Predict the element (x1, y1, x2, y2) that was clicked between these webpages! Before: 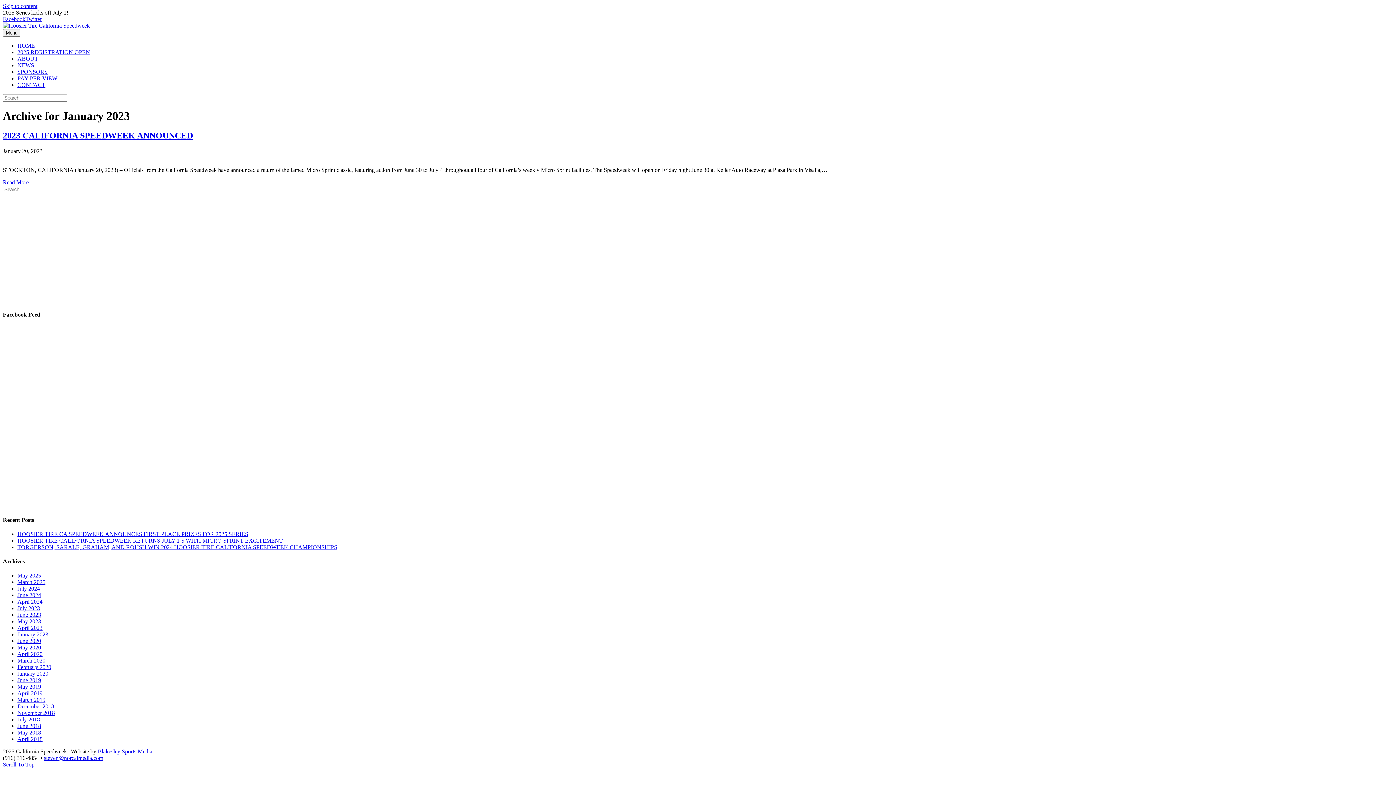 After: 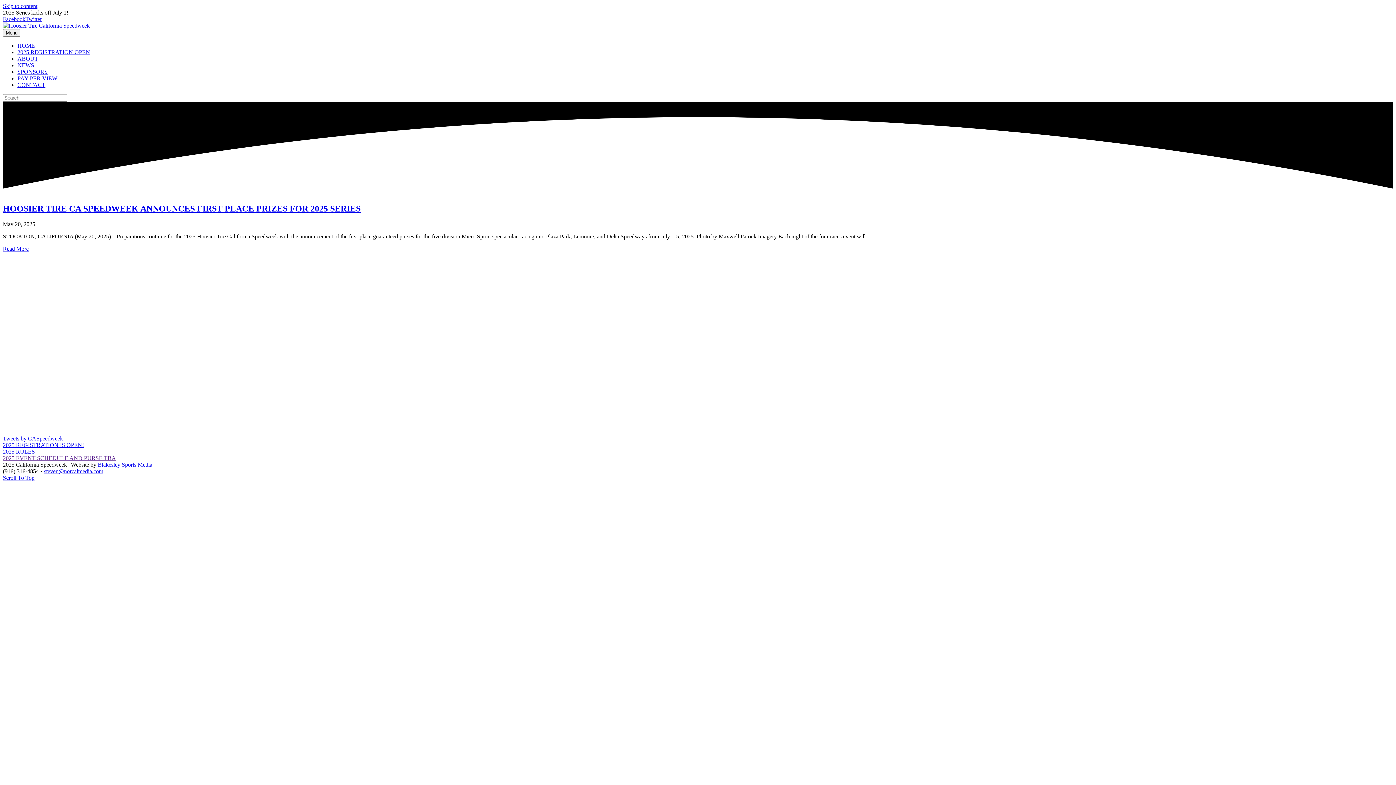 Action: bbox: (2, 22, 89, 28)